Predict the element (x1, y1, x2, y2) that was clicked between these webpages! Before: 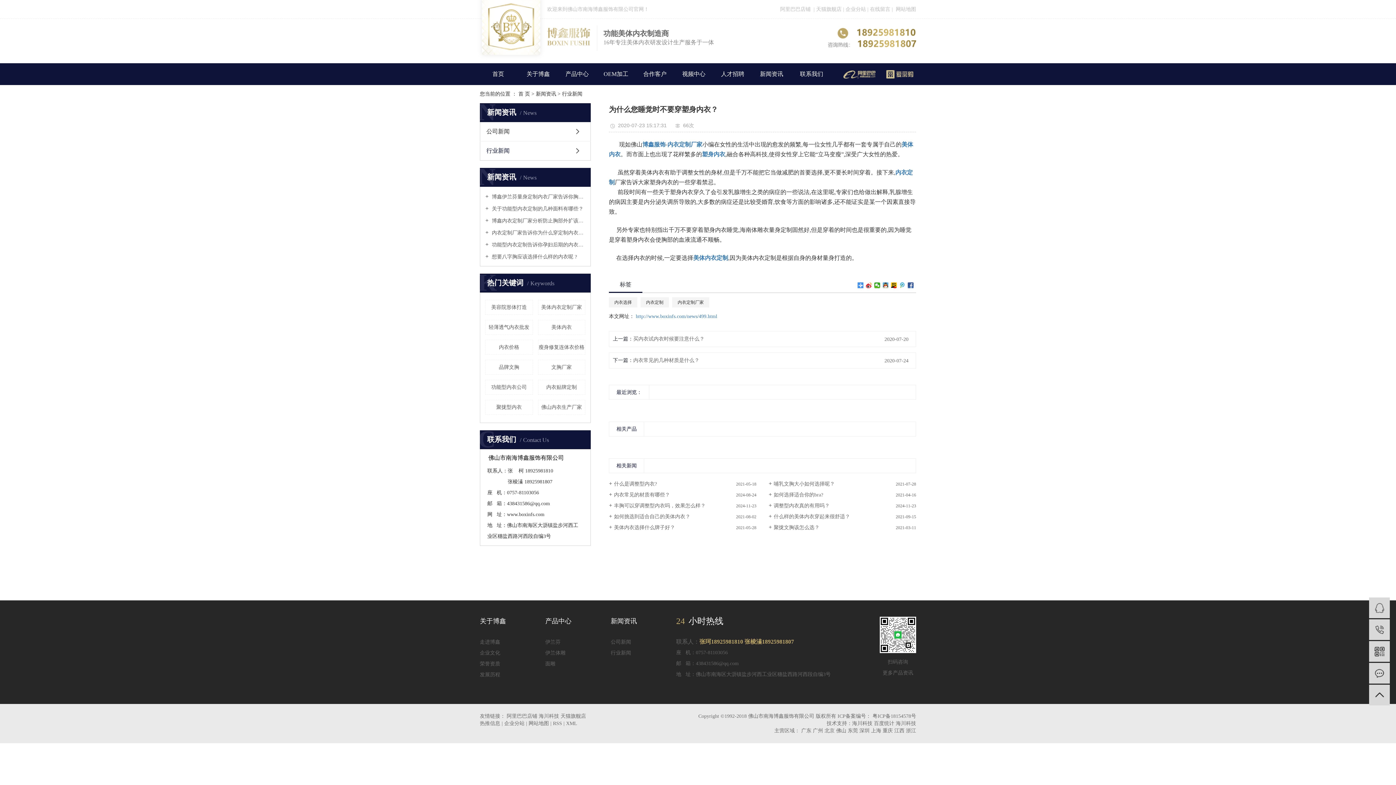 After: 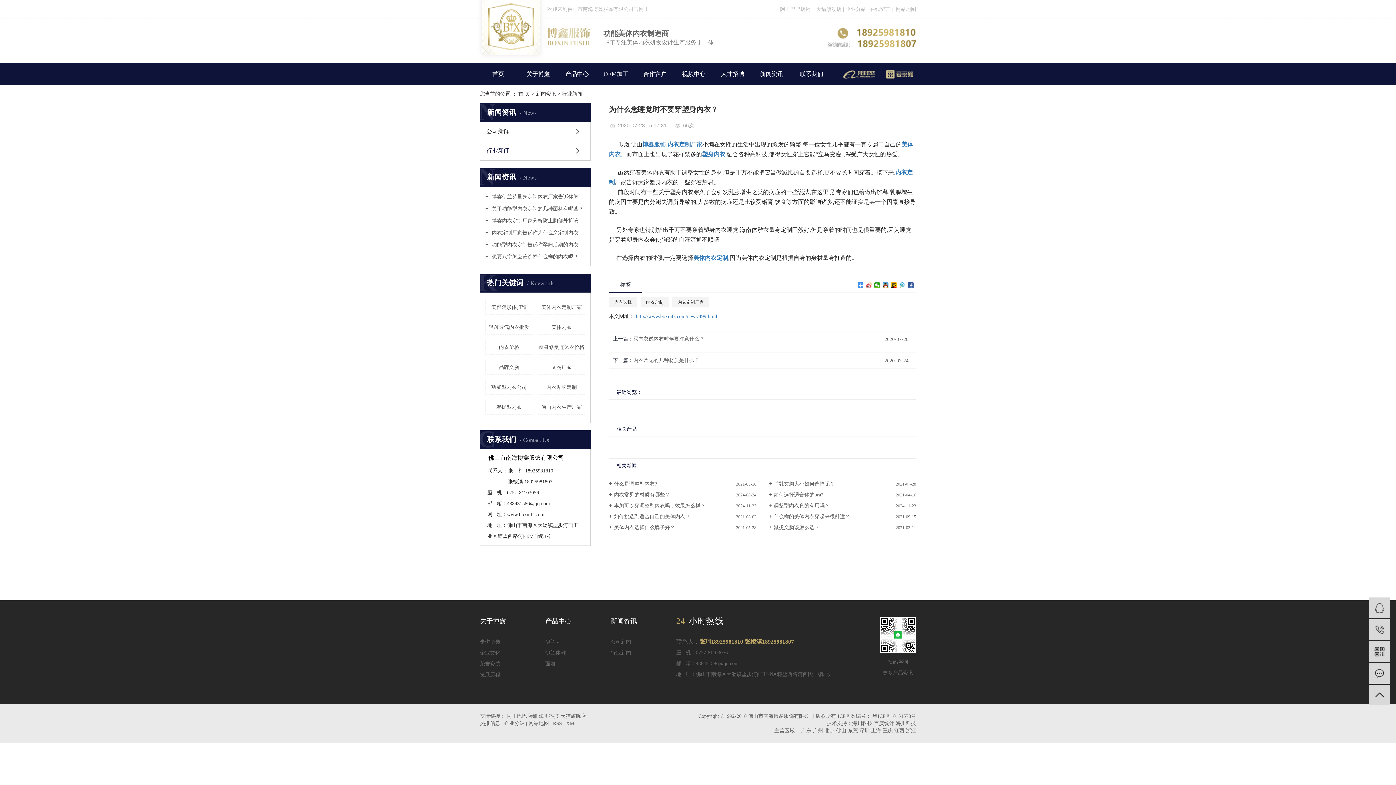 Action: bbox: (866, 282, 872, 288)